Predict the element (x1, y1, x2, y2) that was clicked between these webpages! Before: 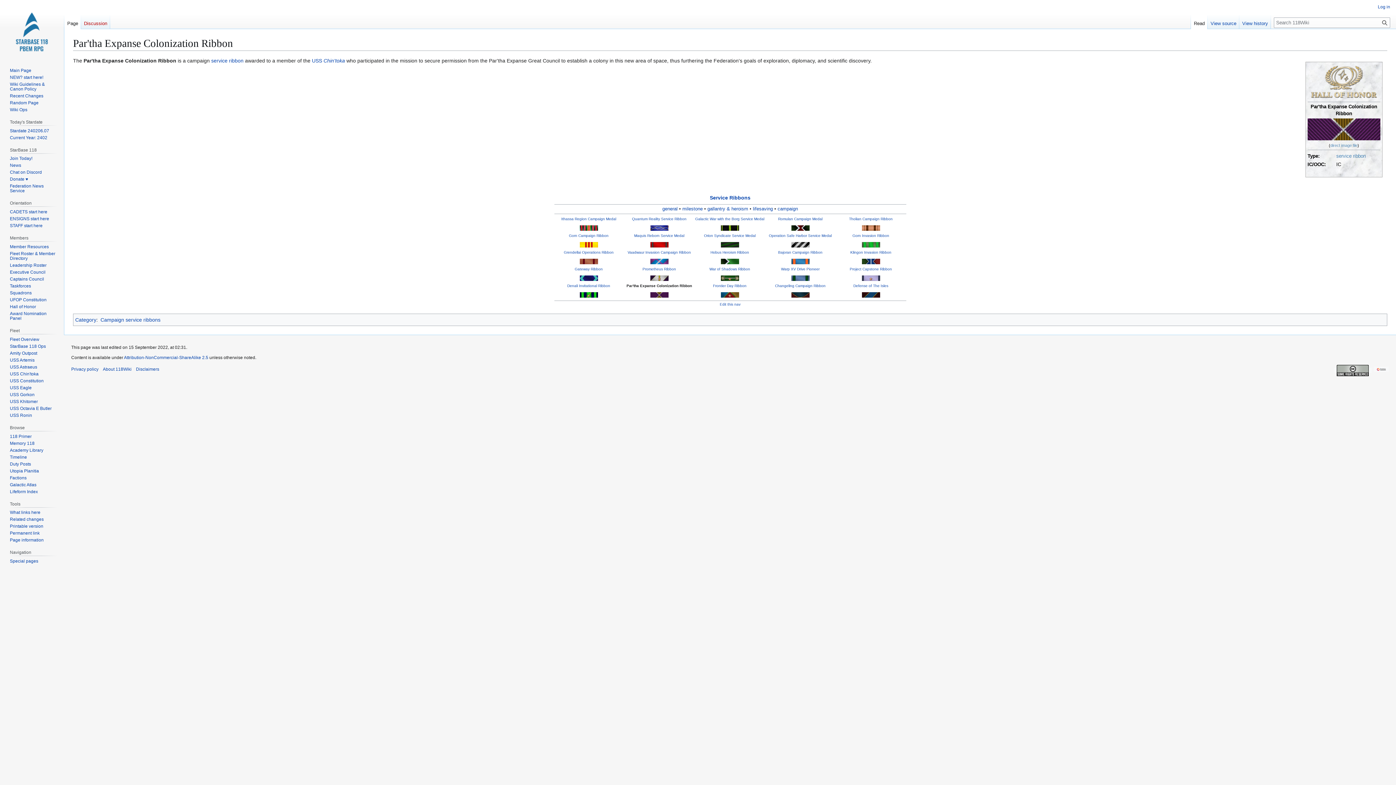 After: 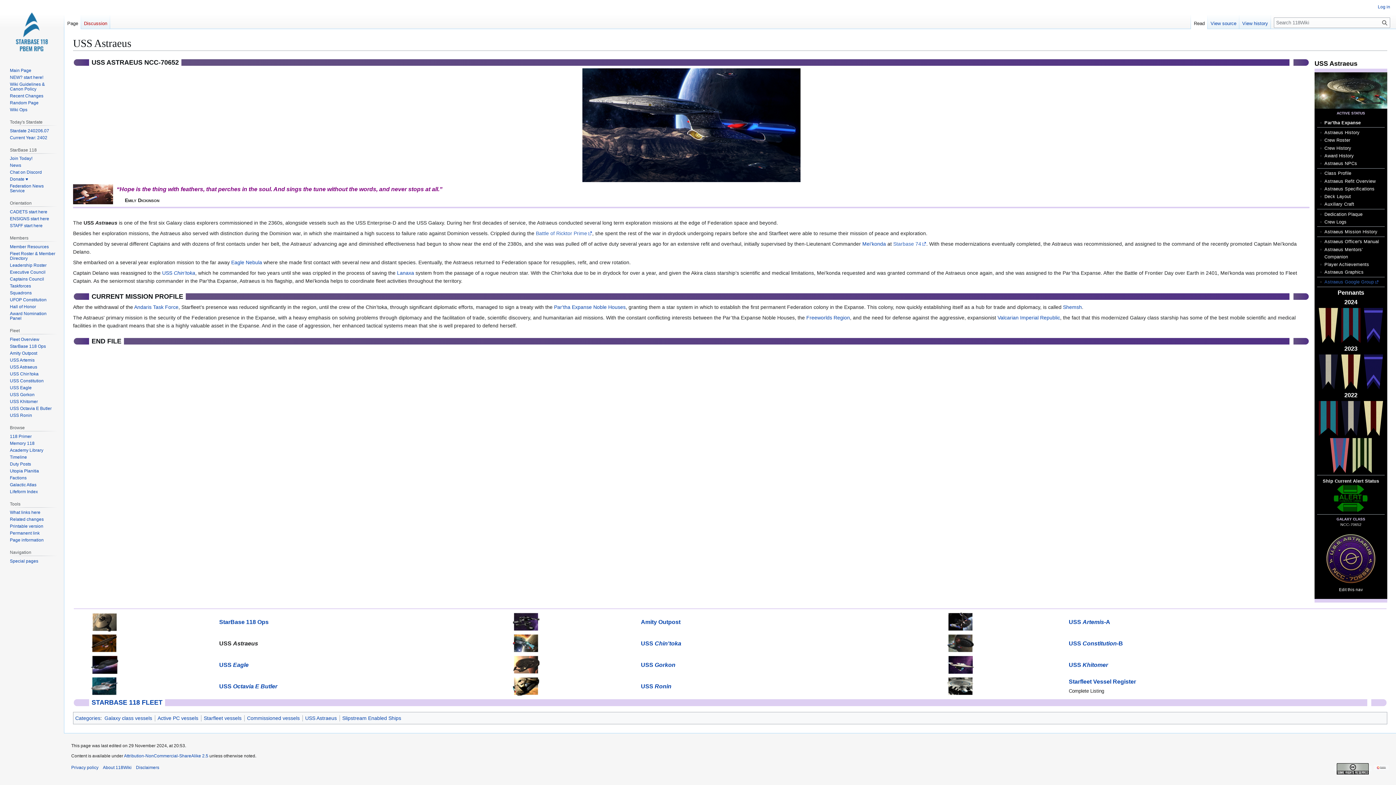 Action: bbox: (9, 364, 37, 369) label: USS Astraeus